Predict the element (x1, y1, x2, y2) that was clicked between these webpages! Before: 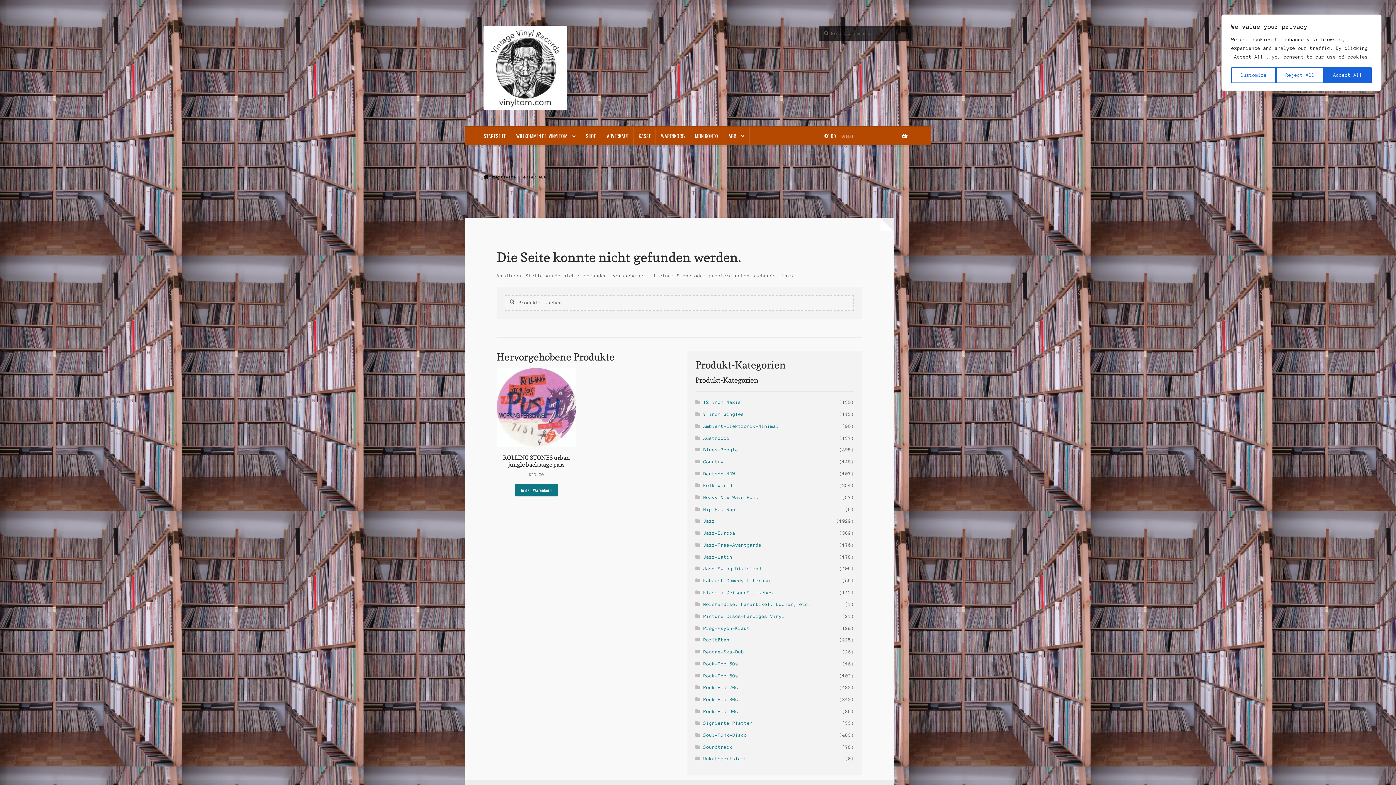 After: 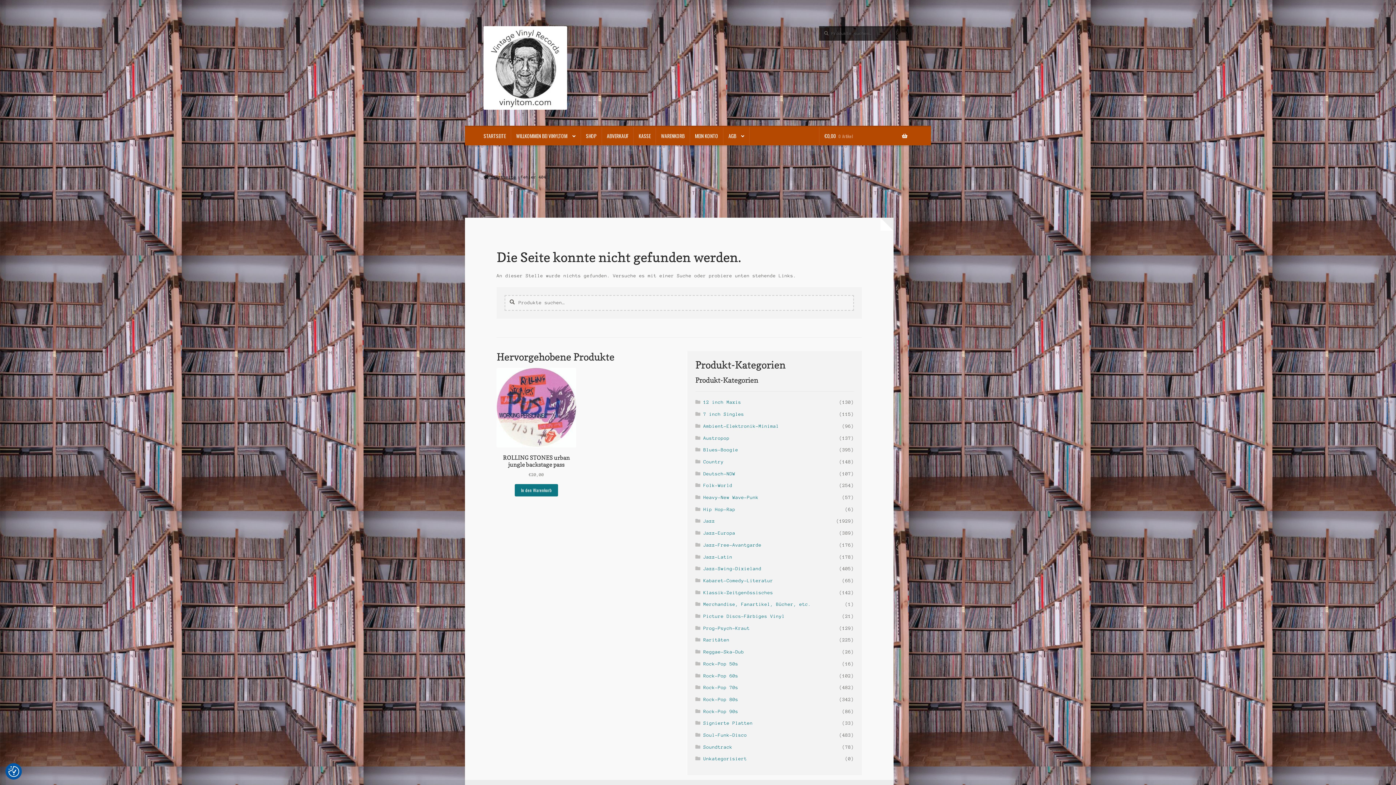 Action: bbox: (1375, 16, 1378, 19) label: Close